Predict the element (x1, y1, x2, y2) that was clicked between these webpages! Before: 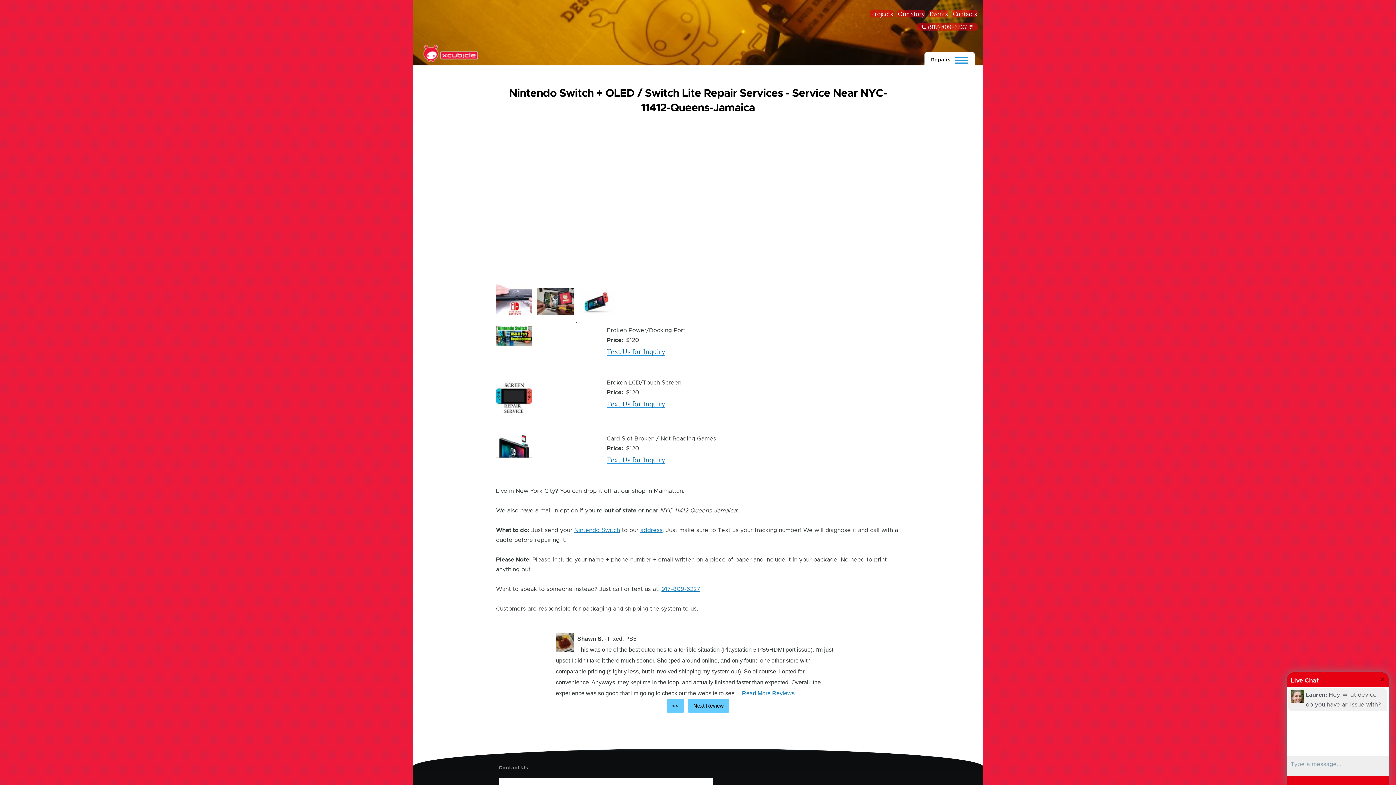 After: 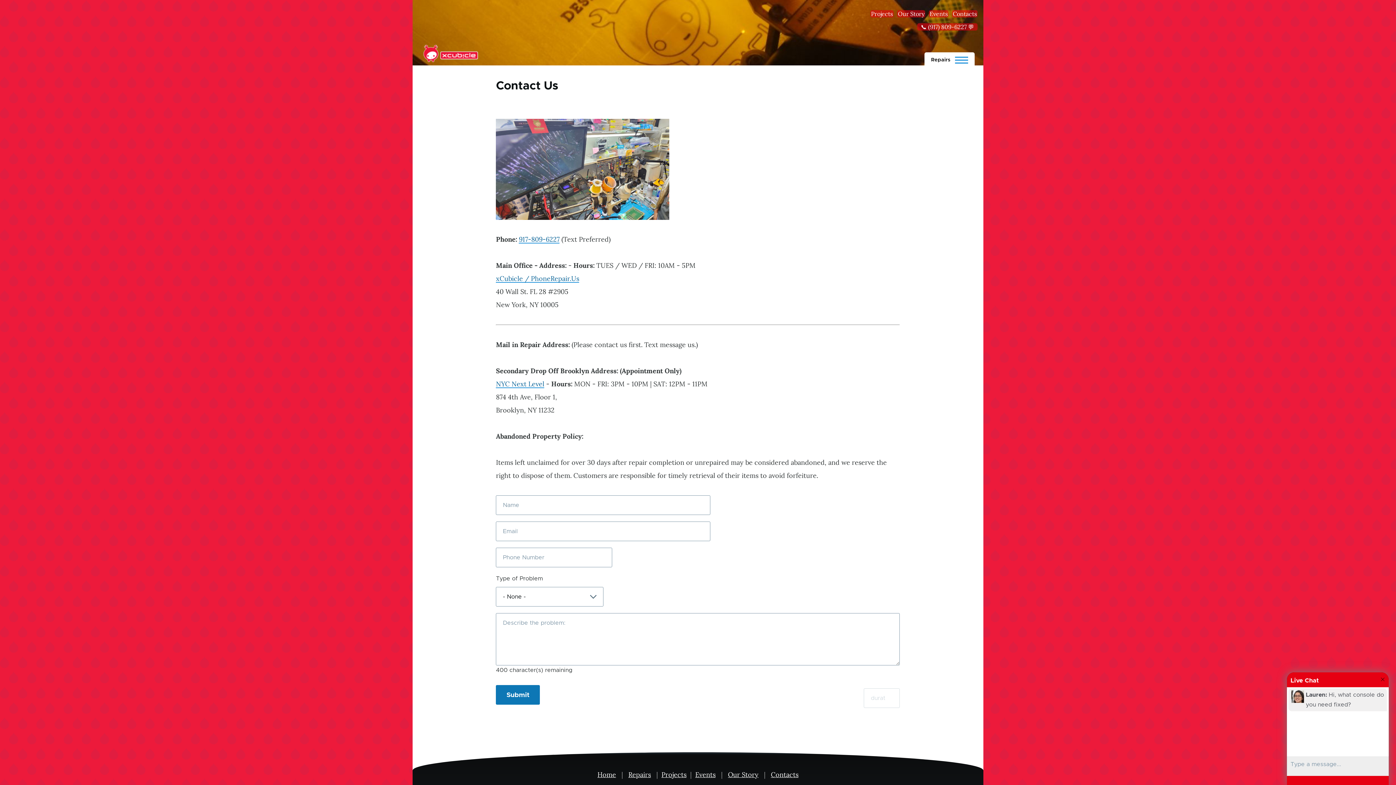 Action: bbox: (952, 10, 977, 17) label: Contacts